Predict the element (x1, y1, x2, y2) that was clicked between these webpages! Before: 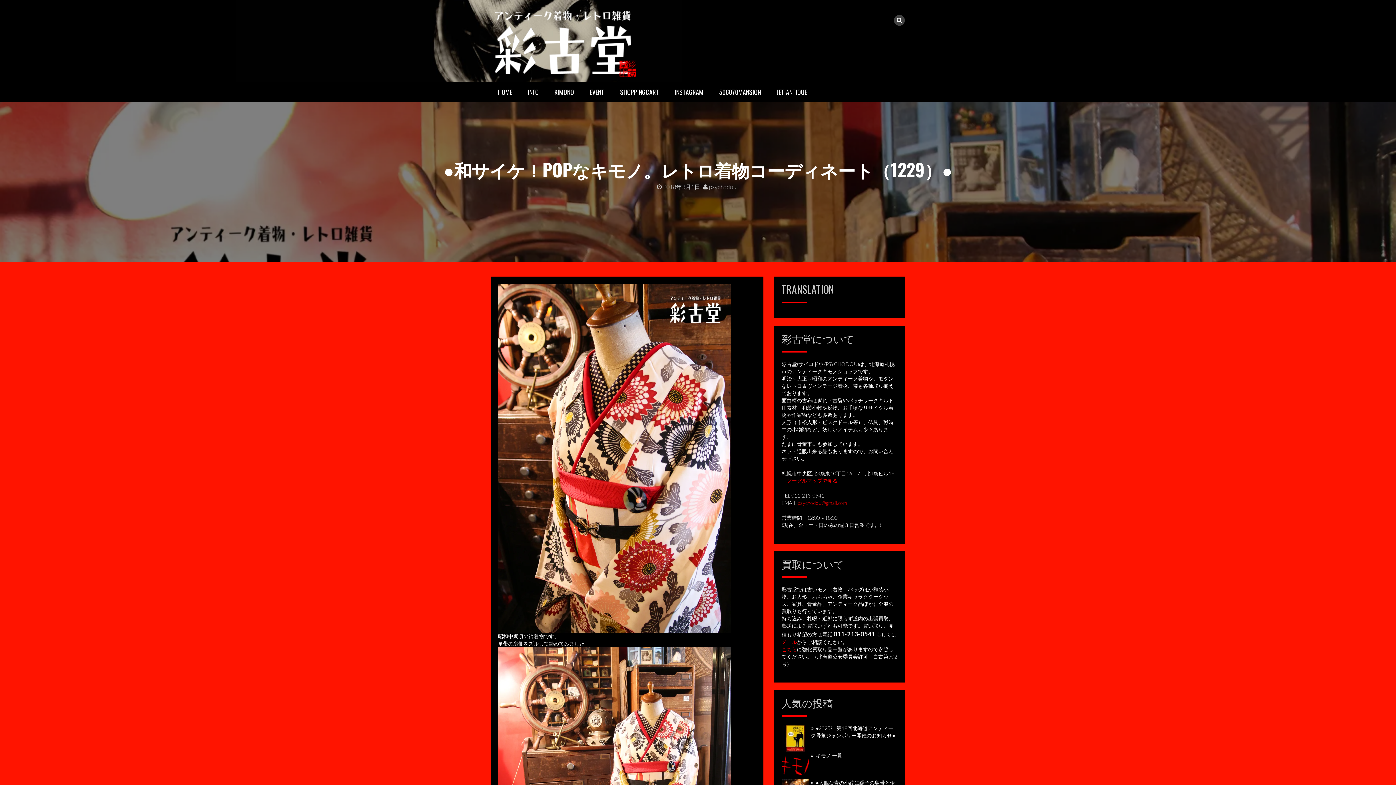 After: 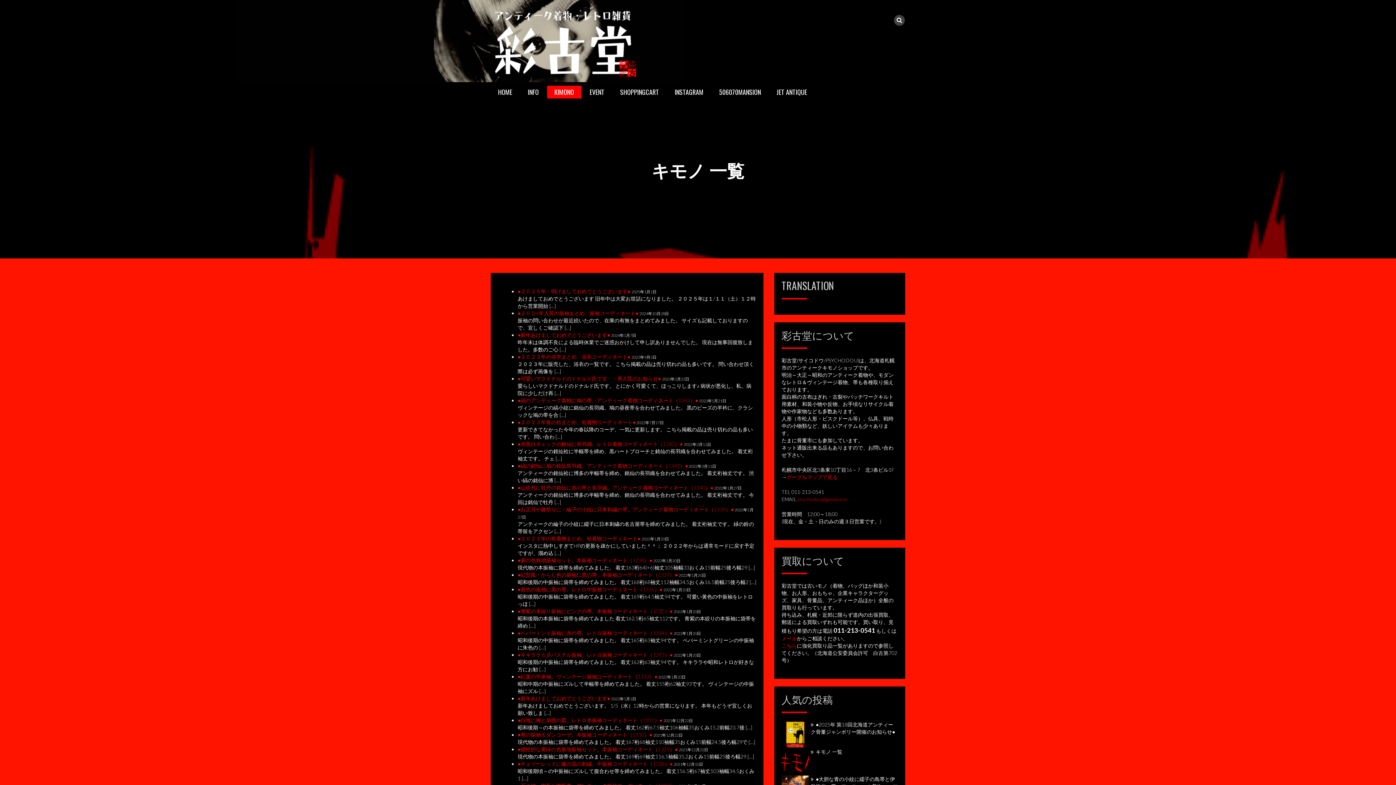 Action: label: KIMONO bbox: (547, 85, 581, 98)